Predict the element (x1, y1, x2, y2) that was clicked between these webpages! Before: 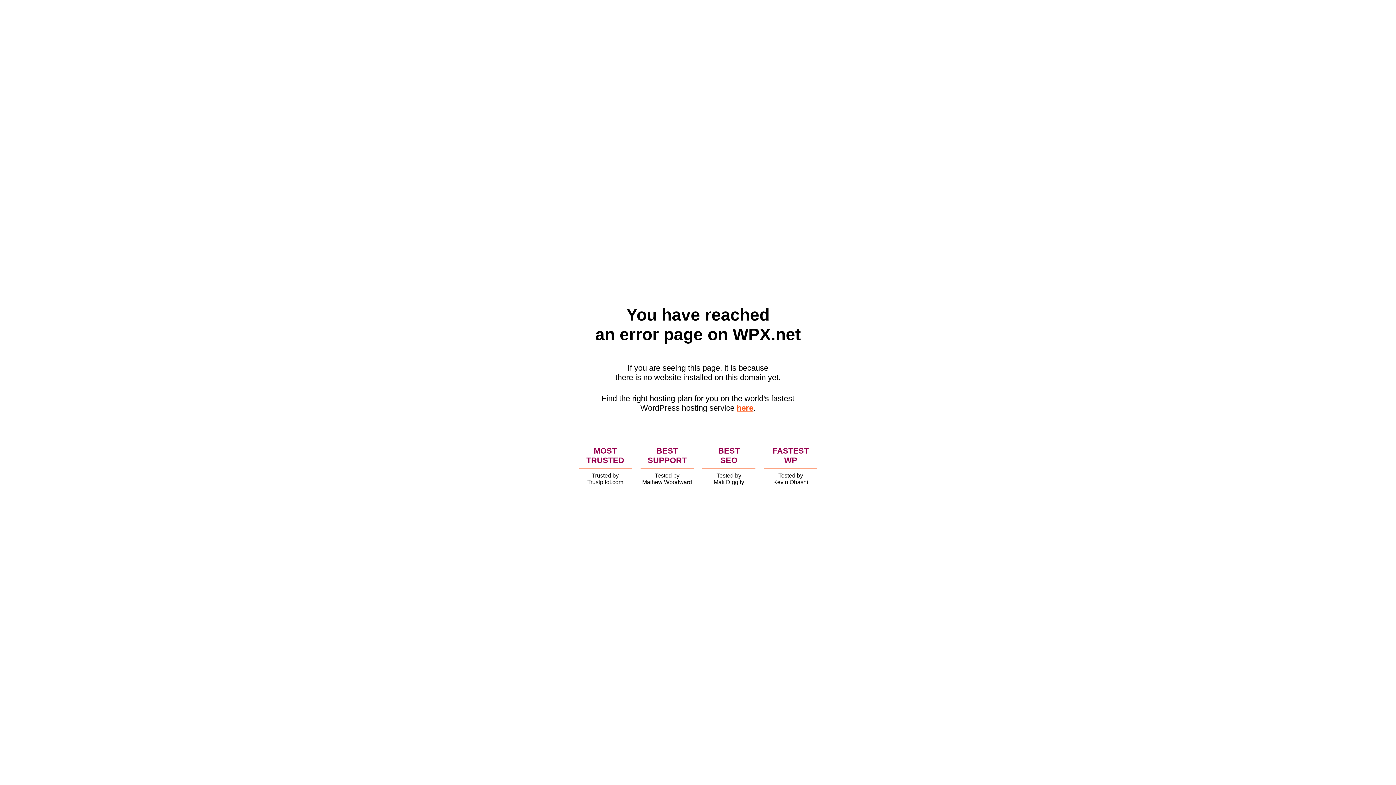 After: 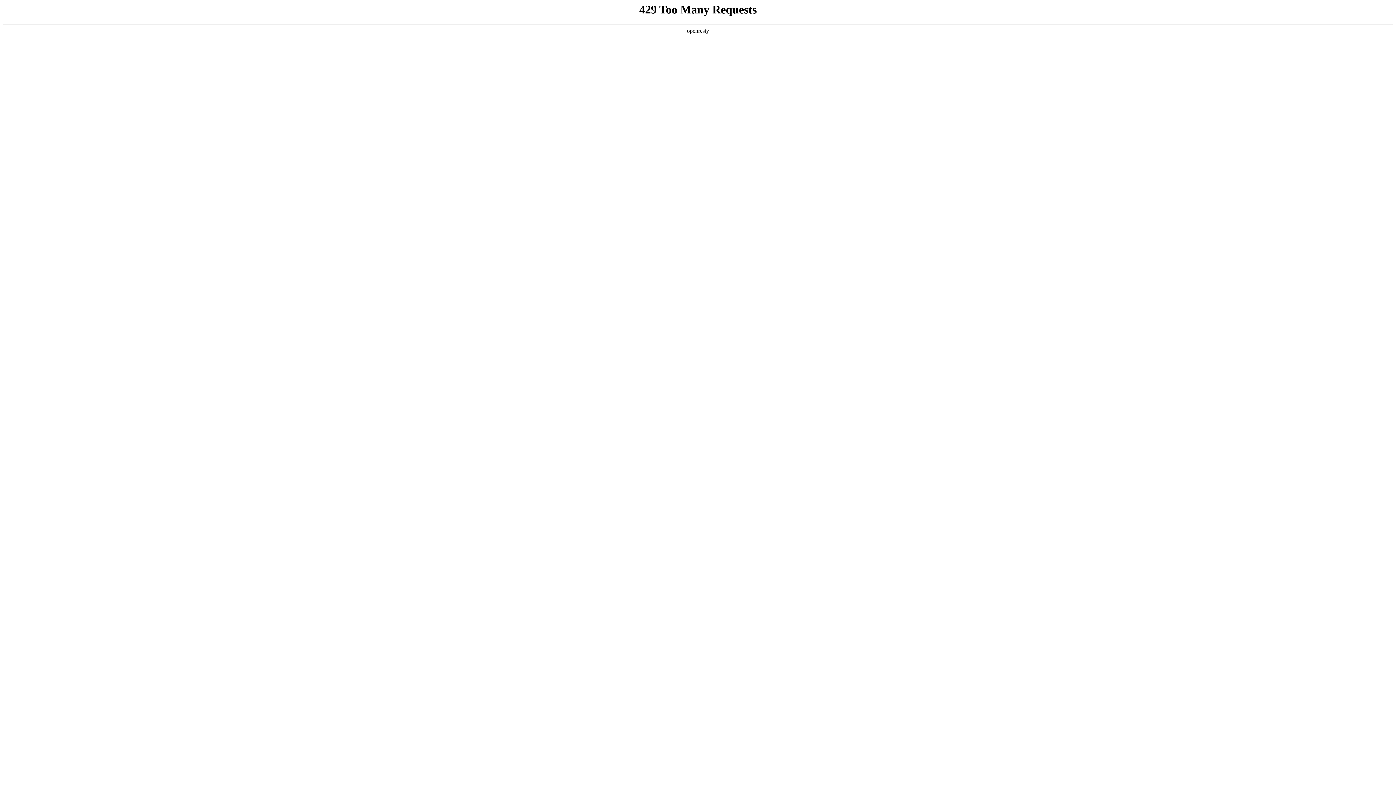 Action: label: here bbox: (736, 403, 753, 412)